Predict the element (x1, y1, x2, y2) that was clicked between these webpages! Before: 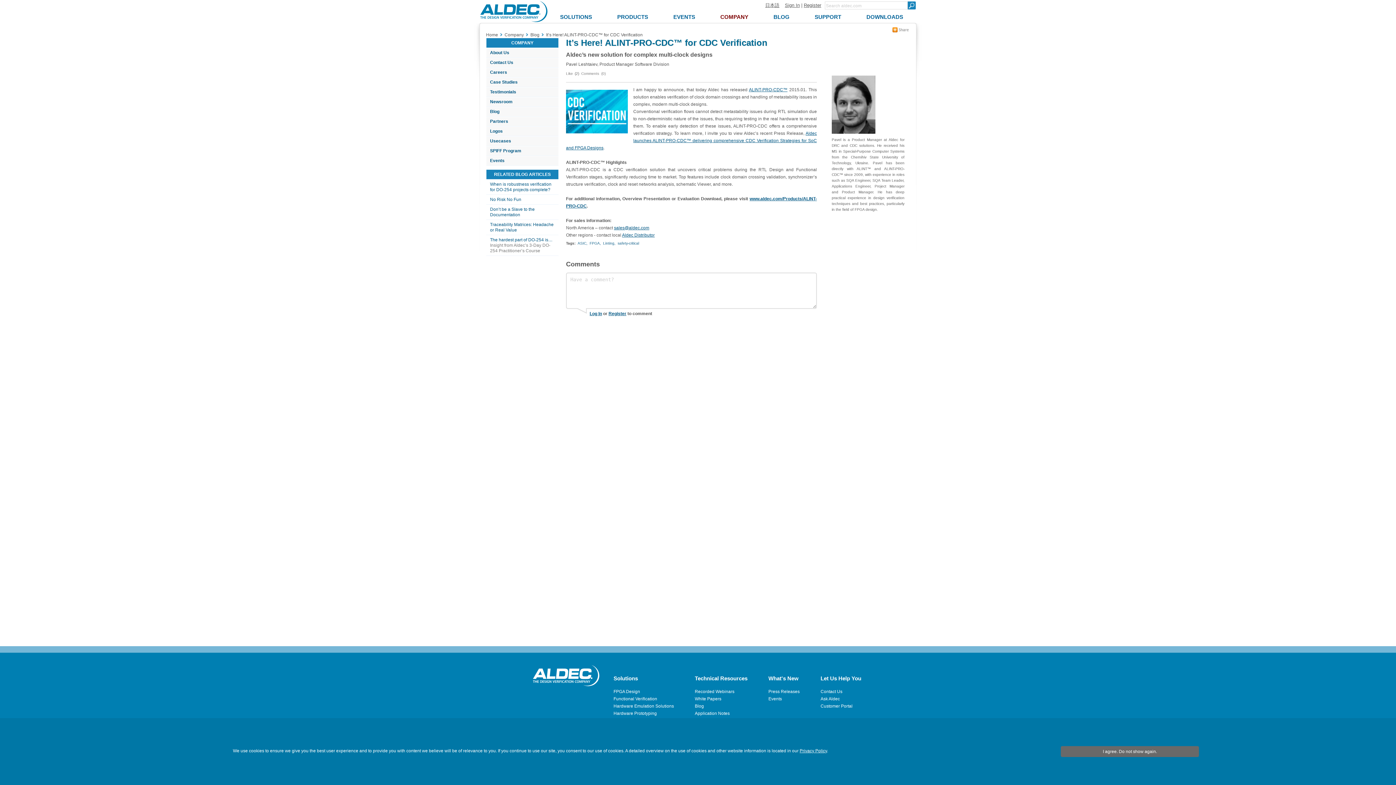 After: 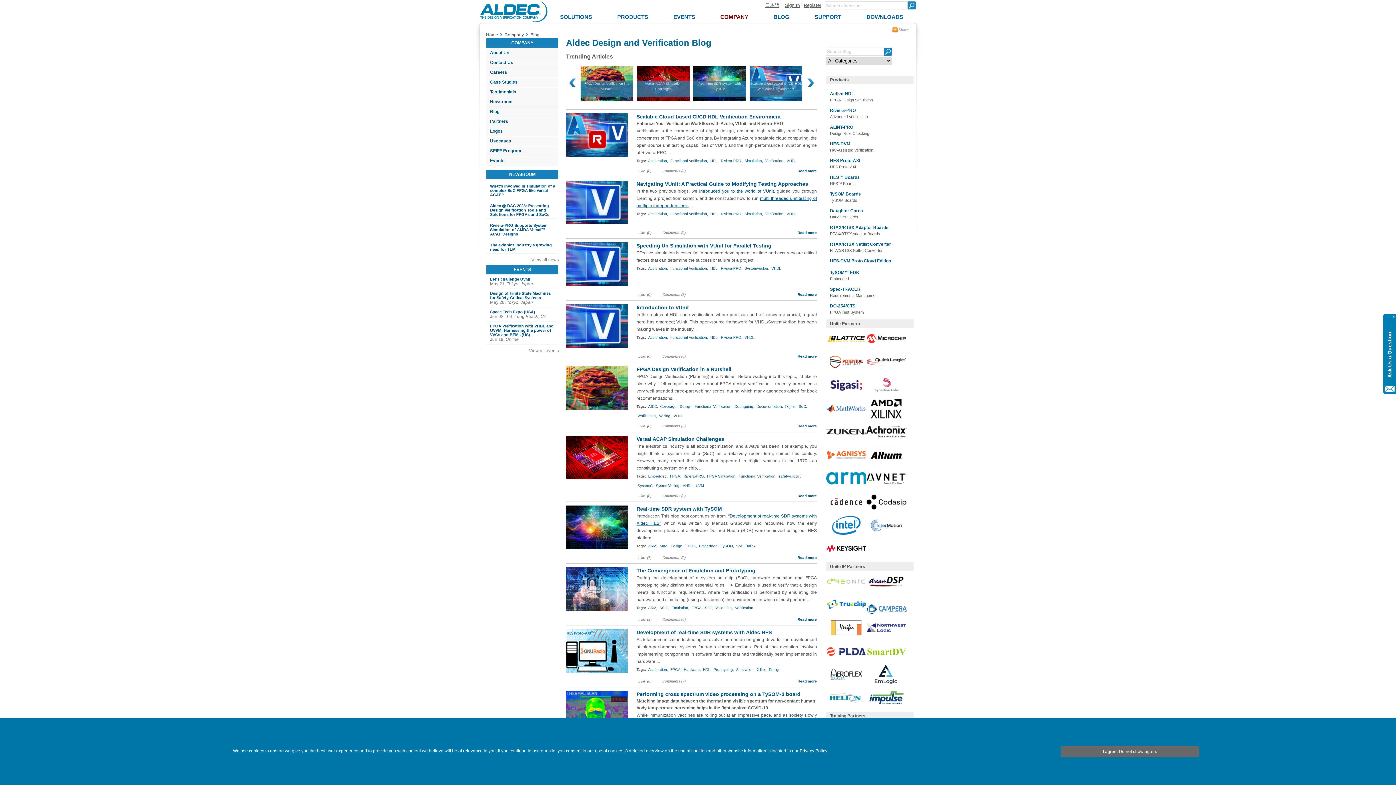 Action: bbox: (761, 10, 802, 22) label: BLOG